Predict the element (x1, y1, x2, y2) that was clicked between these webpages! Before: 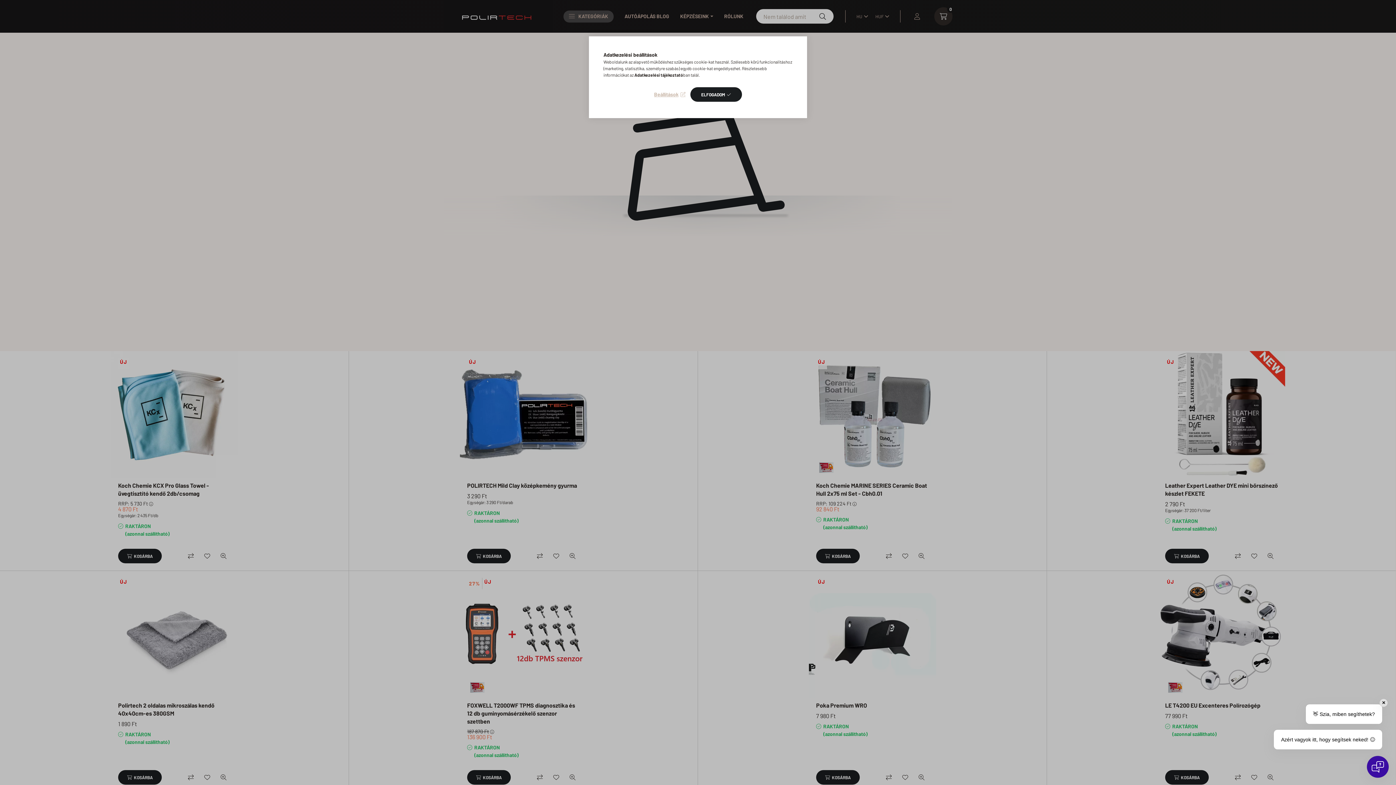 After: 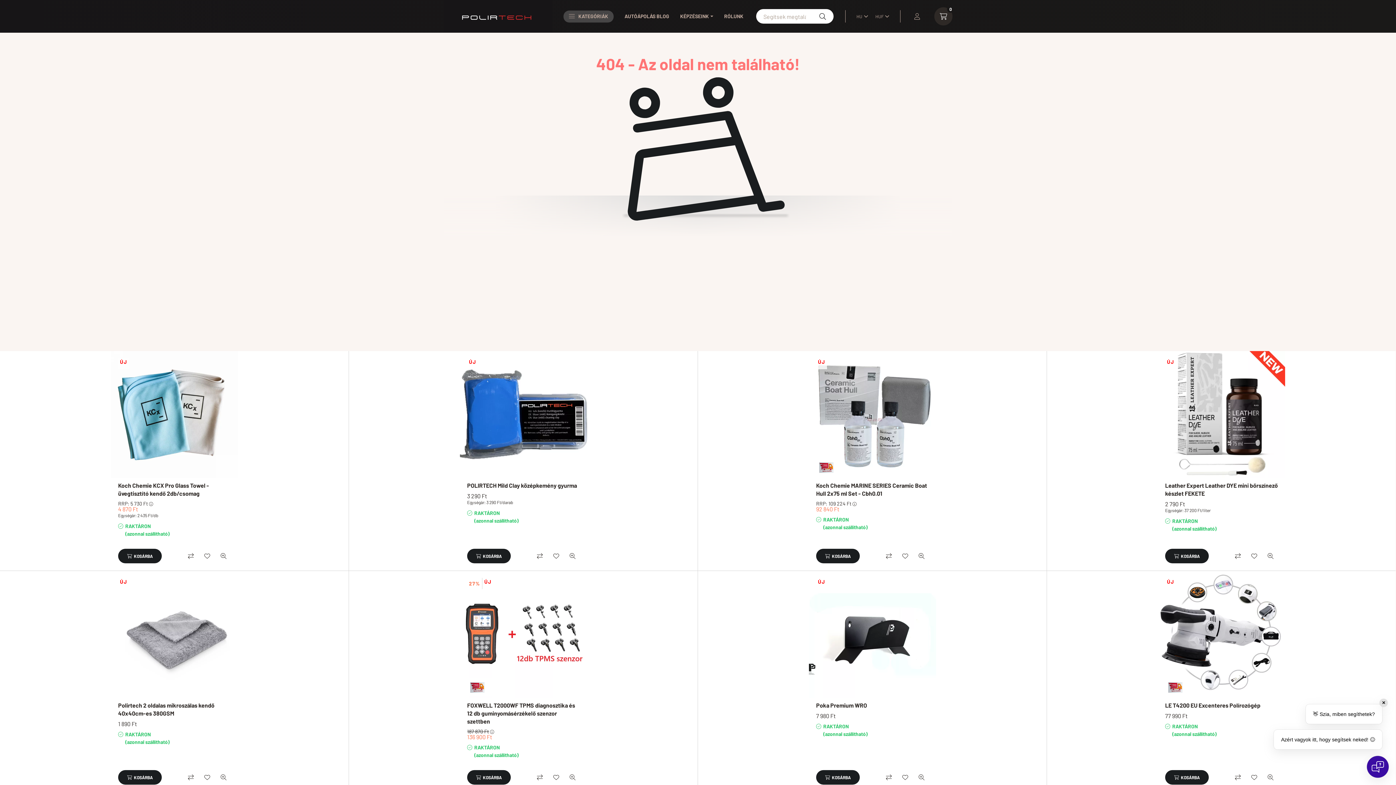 Action: bbox: (690, 87, 742, 101) label: ELFOGADOM